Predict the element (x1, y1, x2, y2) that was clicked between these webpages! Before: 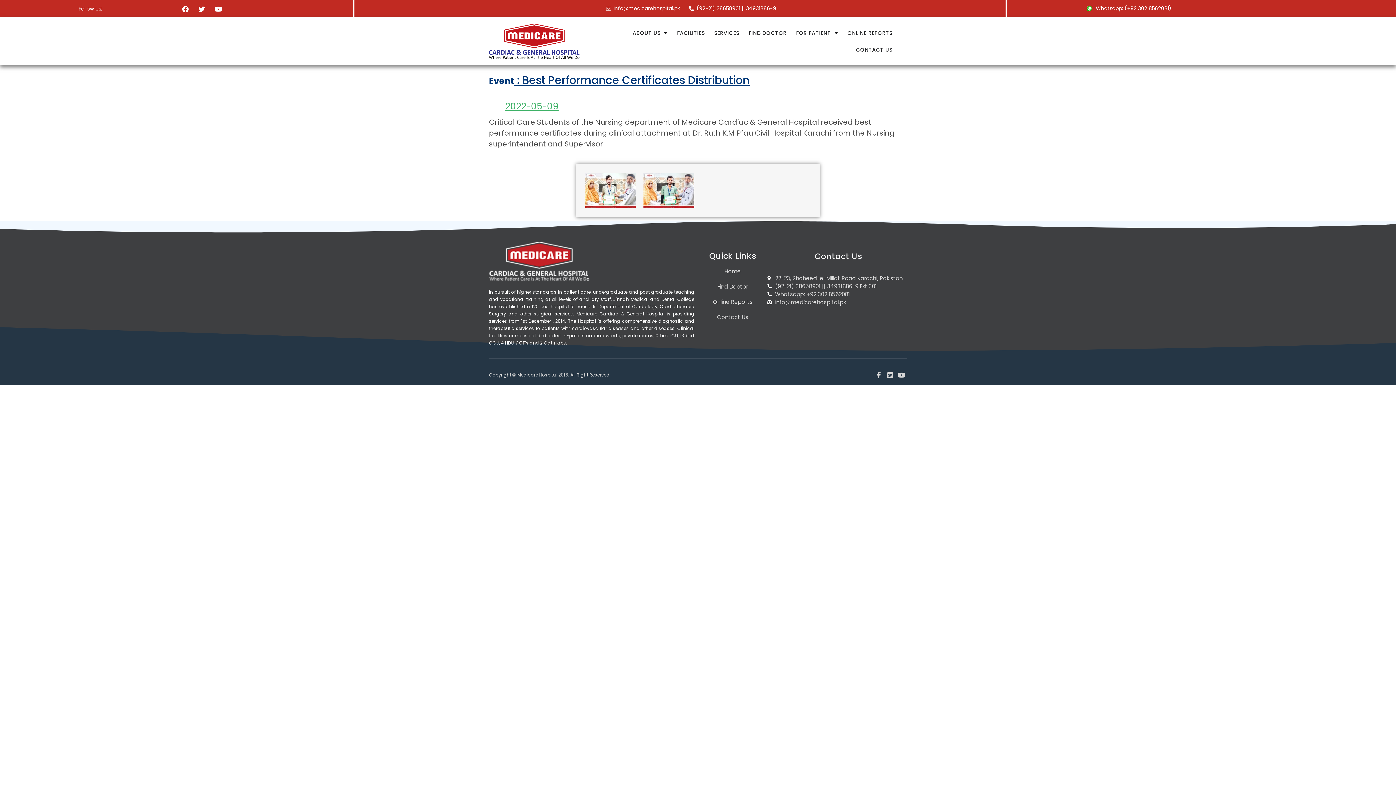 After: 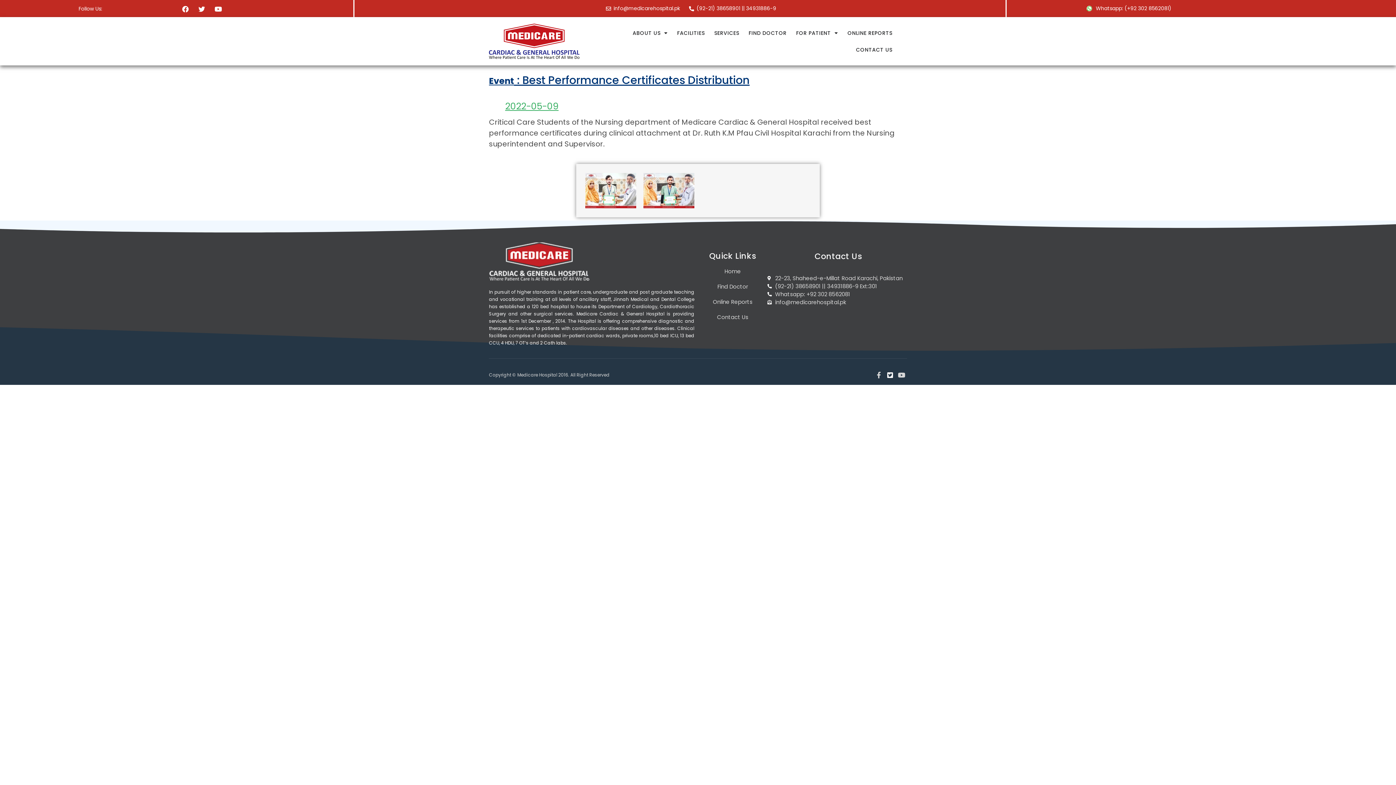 Action: bbox: (885, 371, 895, 378)